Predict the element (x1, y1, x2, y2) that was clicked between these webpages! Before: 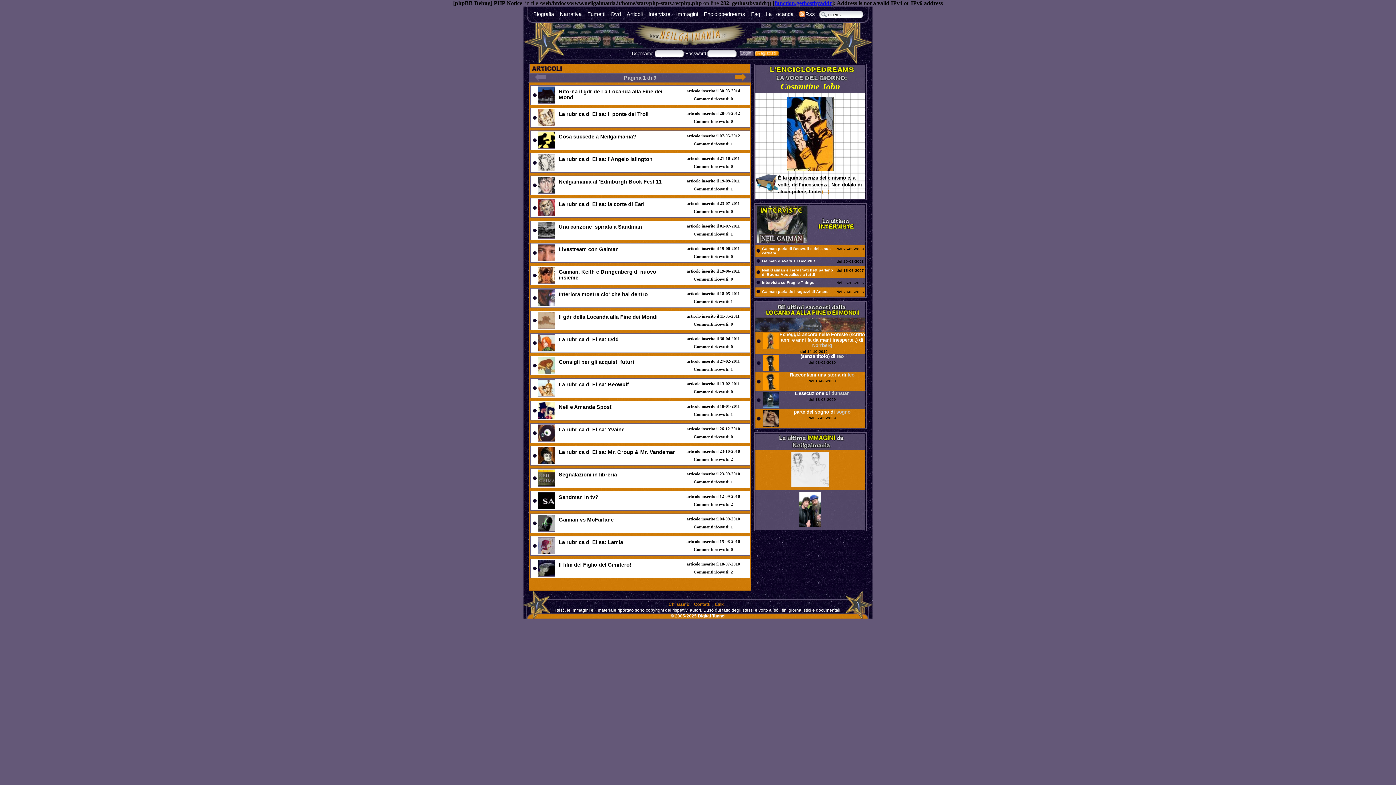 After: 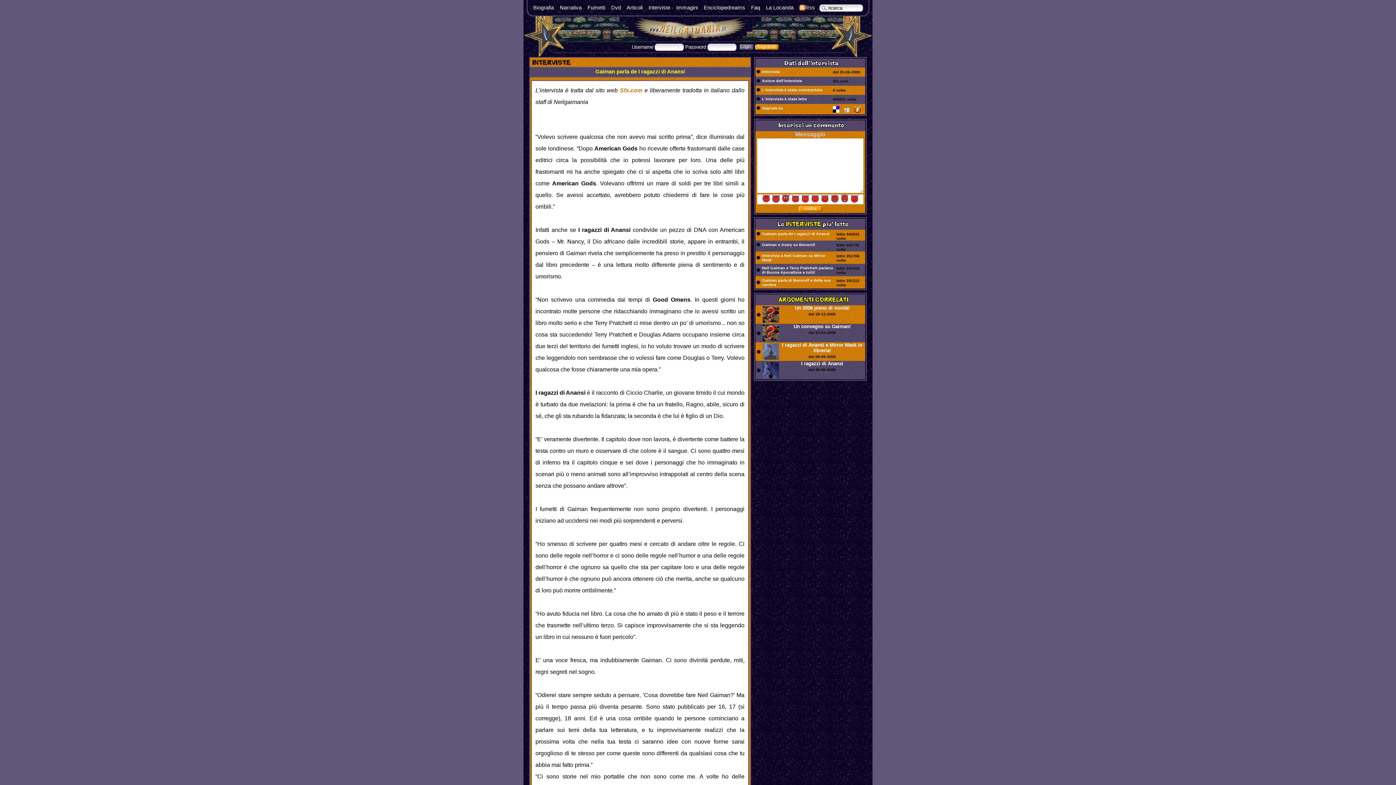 Action: bbox: (762, 289, 829, 293) label: Gaiman parla de I ragazzi di Anansi